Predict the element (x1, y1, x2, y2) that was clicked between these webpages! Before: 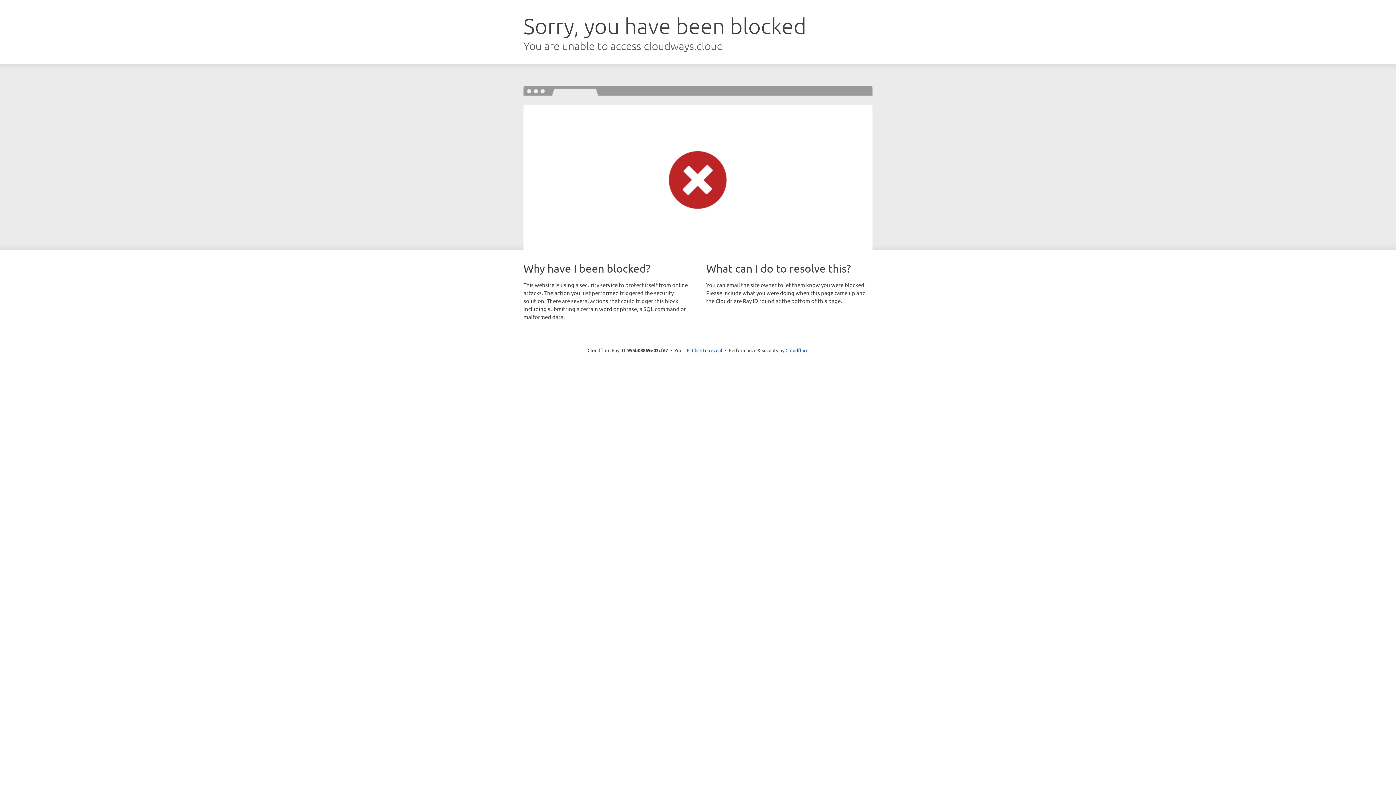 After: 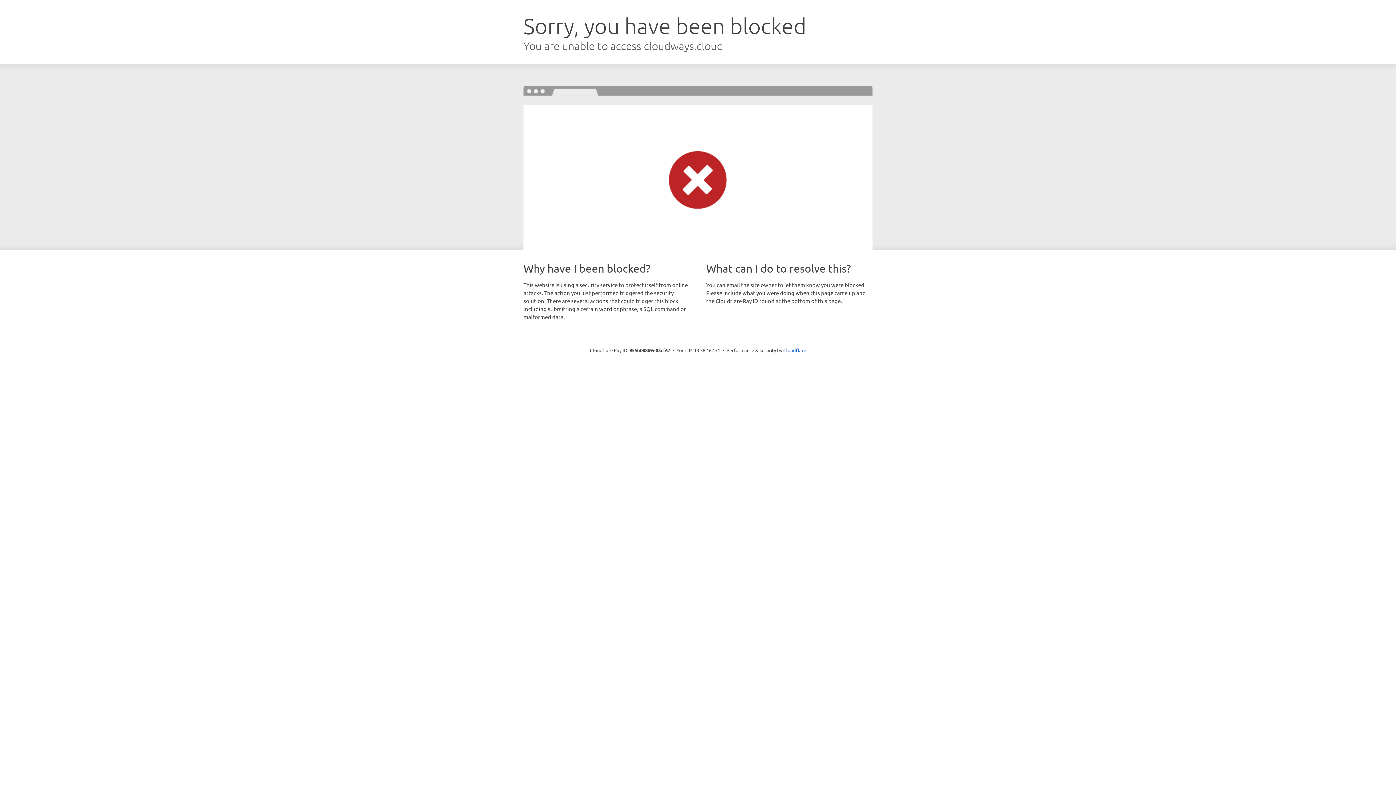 Action: bbox: (692, 346, 722, 353) label: Click to reveal